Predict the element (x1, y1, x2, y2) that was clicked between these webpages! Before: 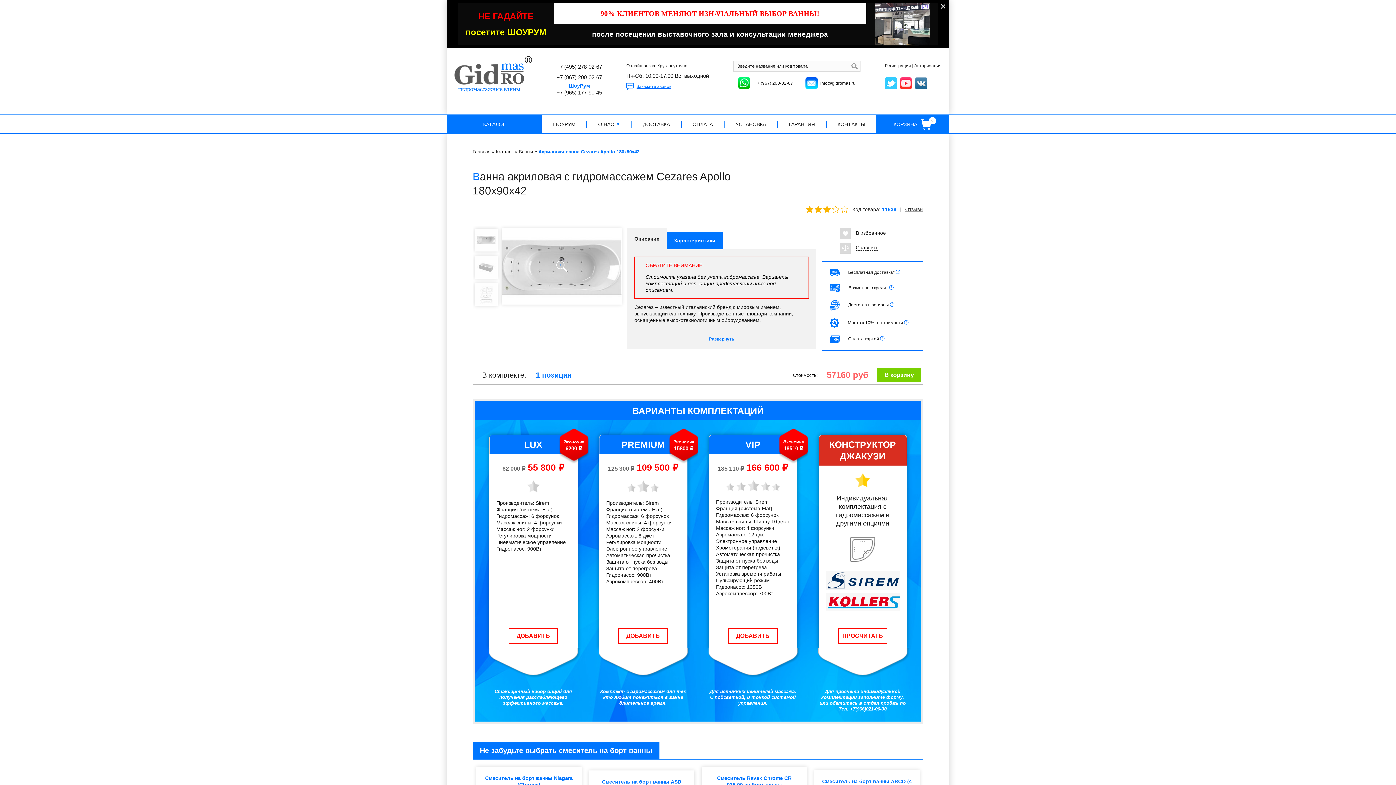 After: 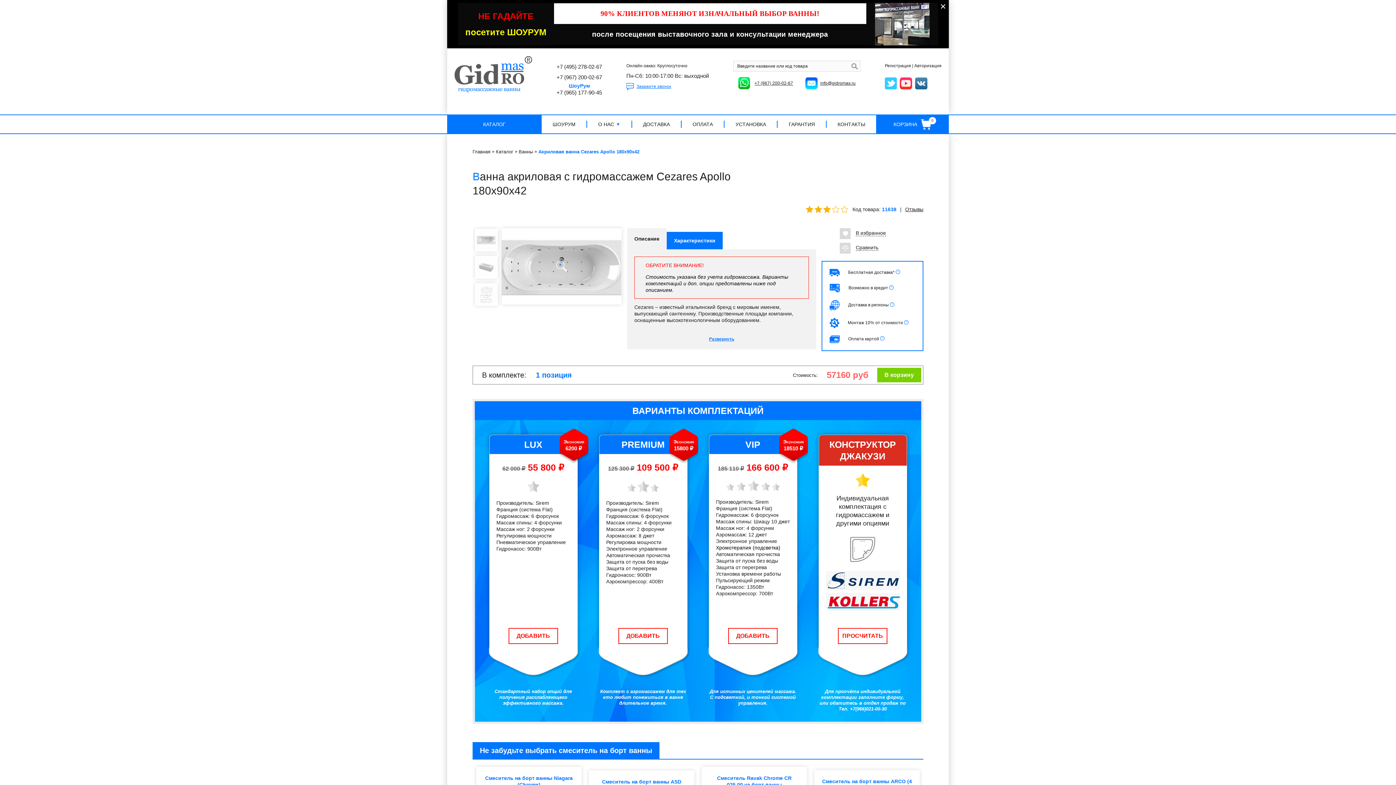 Action: bbox: (900, 77, 912, 89) label: Youtube